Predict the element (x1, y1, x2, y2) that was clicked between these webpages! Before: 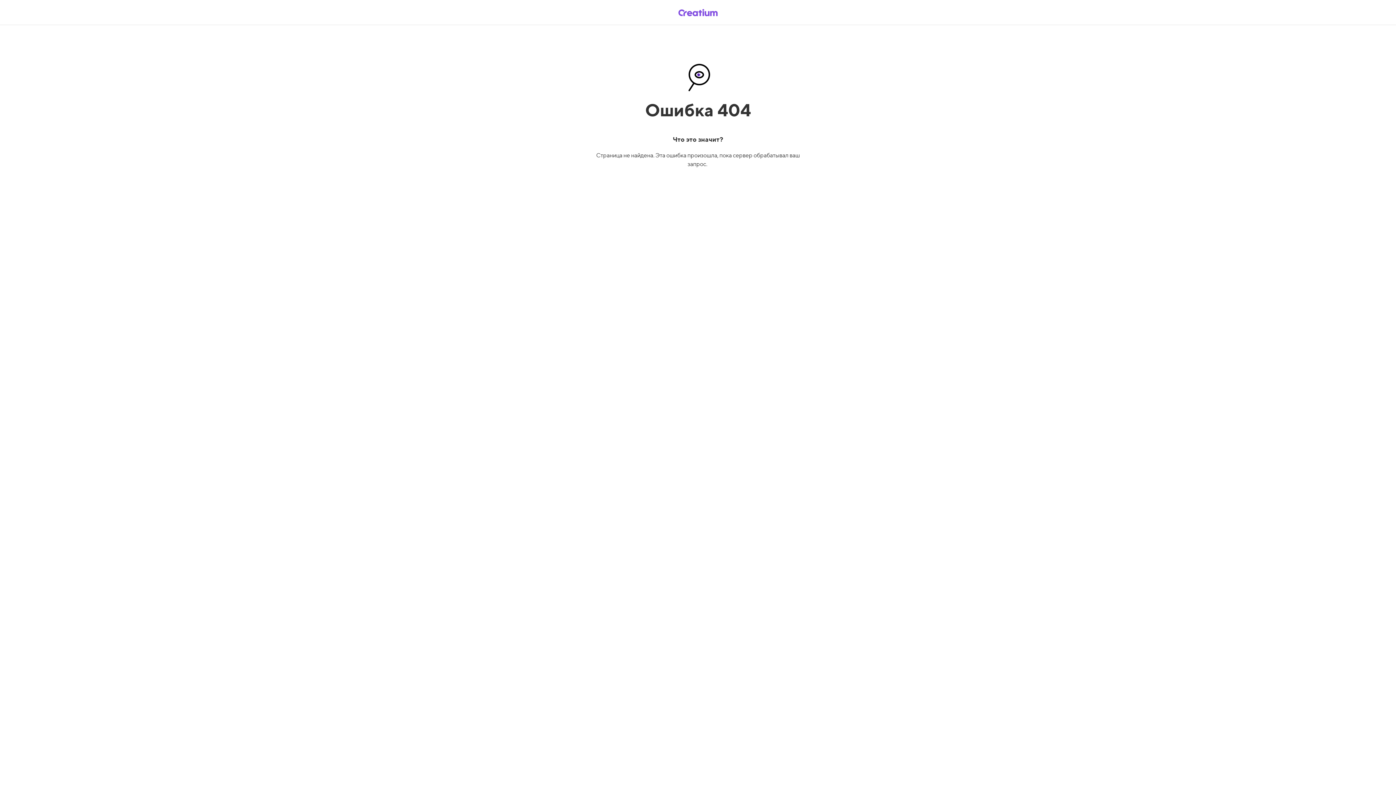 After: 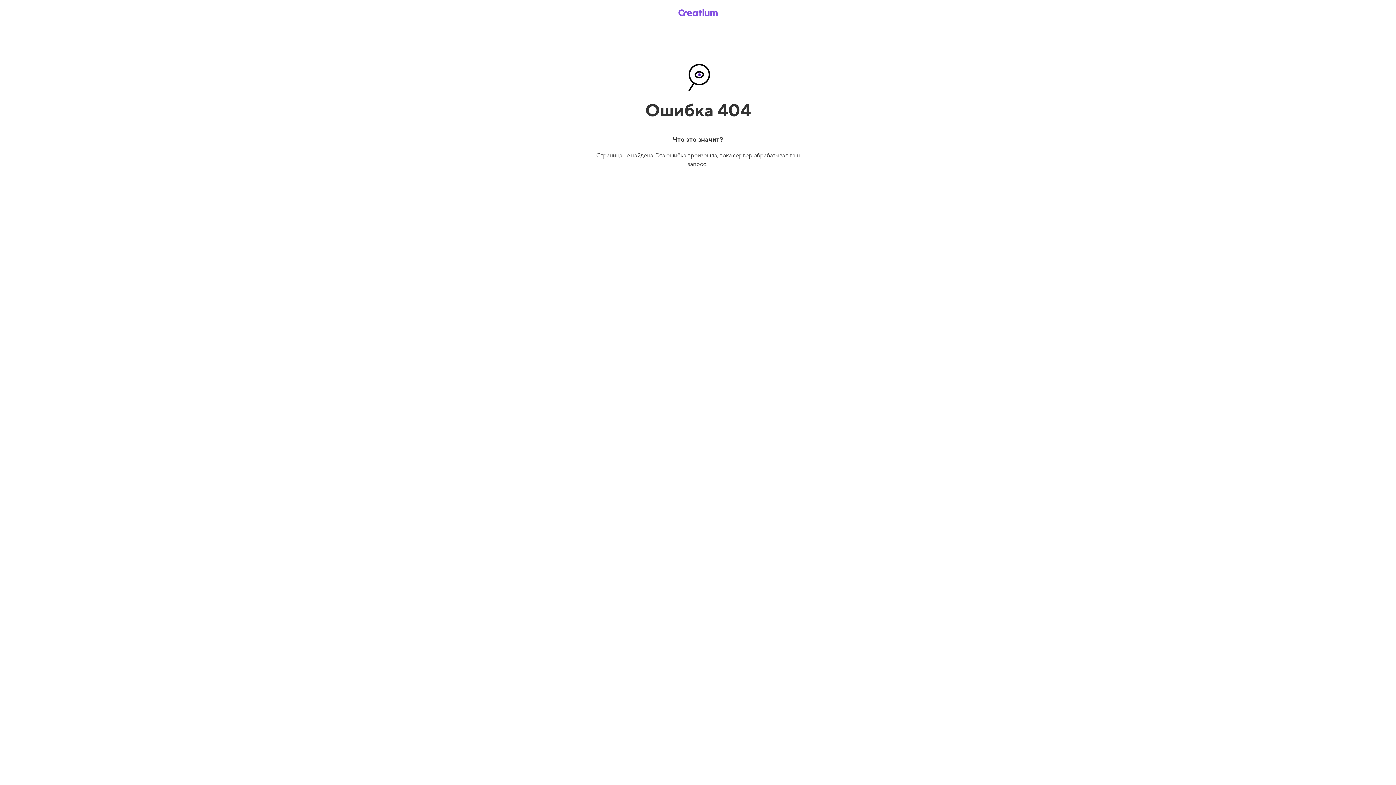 Action: bbox: (669, 5, 726, 19)